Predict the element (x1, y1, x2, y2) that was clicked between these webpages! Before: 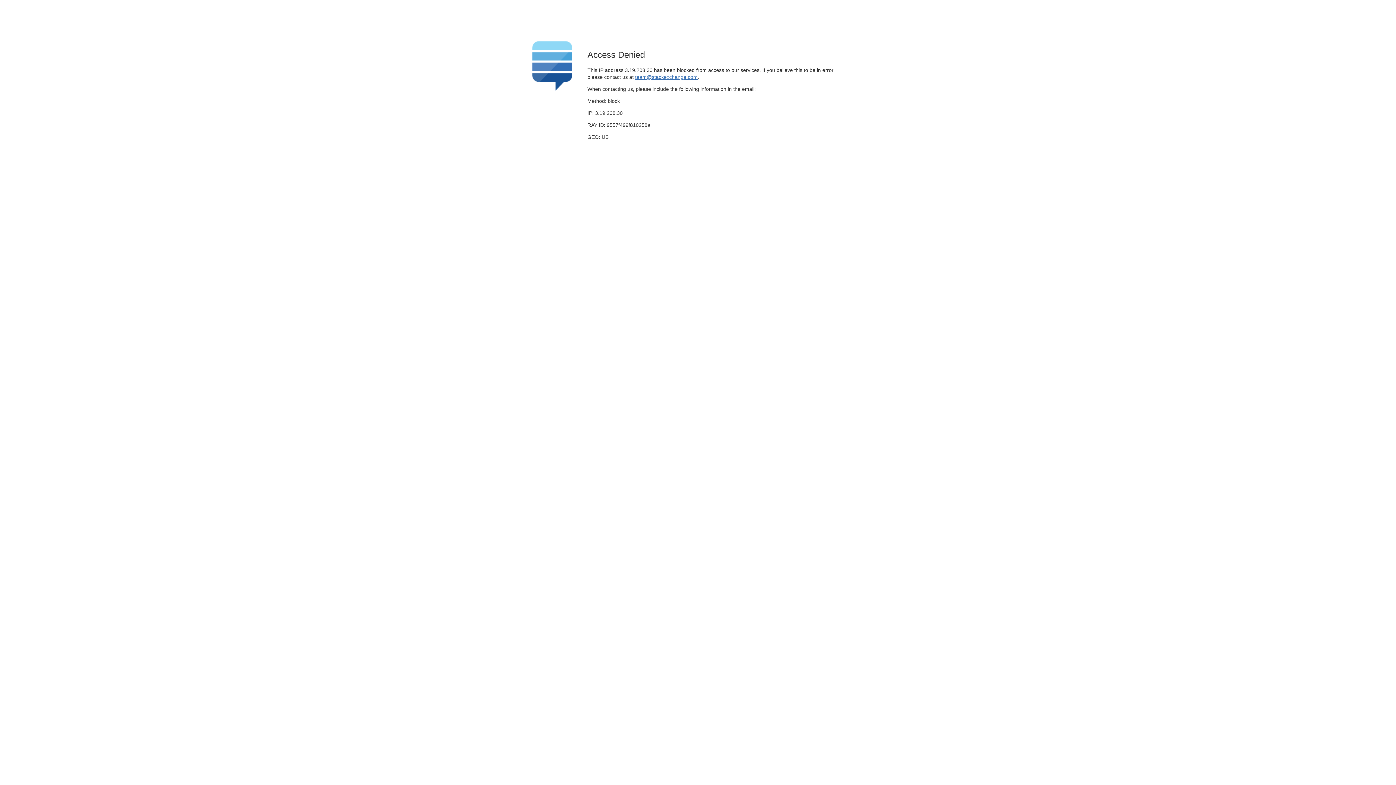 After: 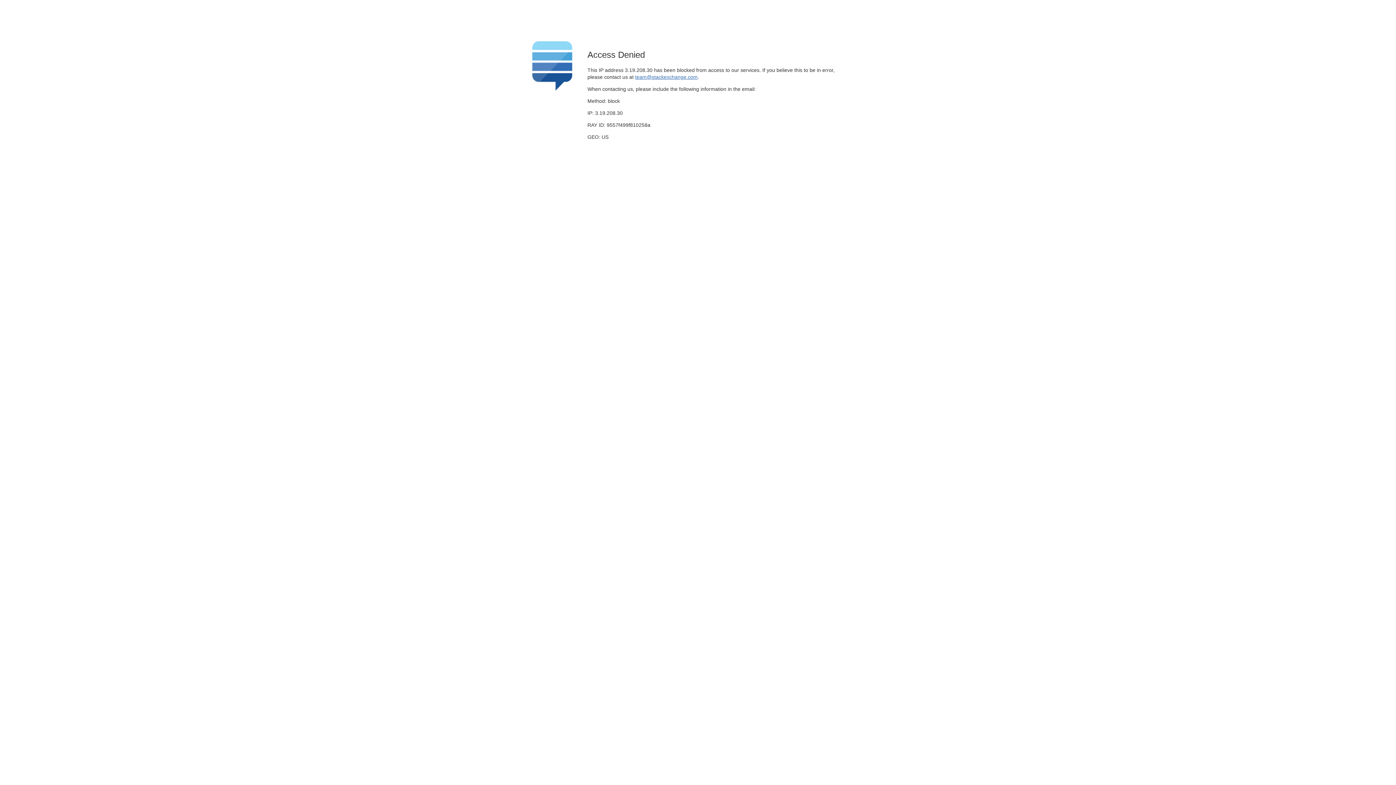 Action: bbox: (635, 74, 697, 79) label: team@stackexchange.com